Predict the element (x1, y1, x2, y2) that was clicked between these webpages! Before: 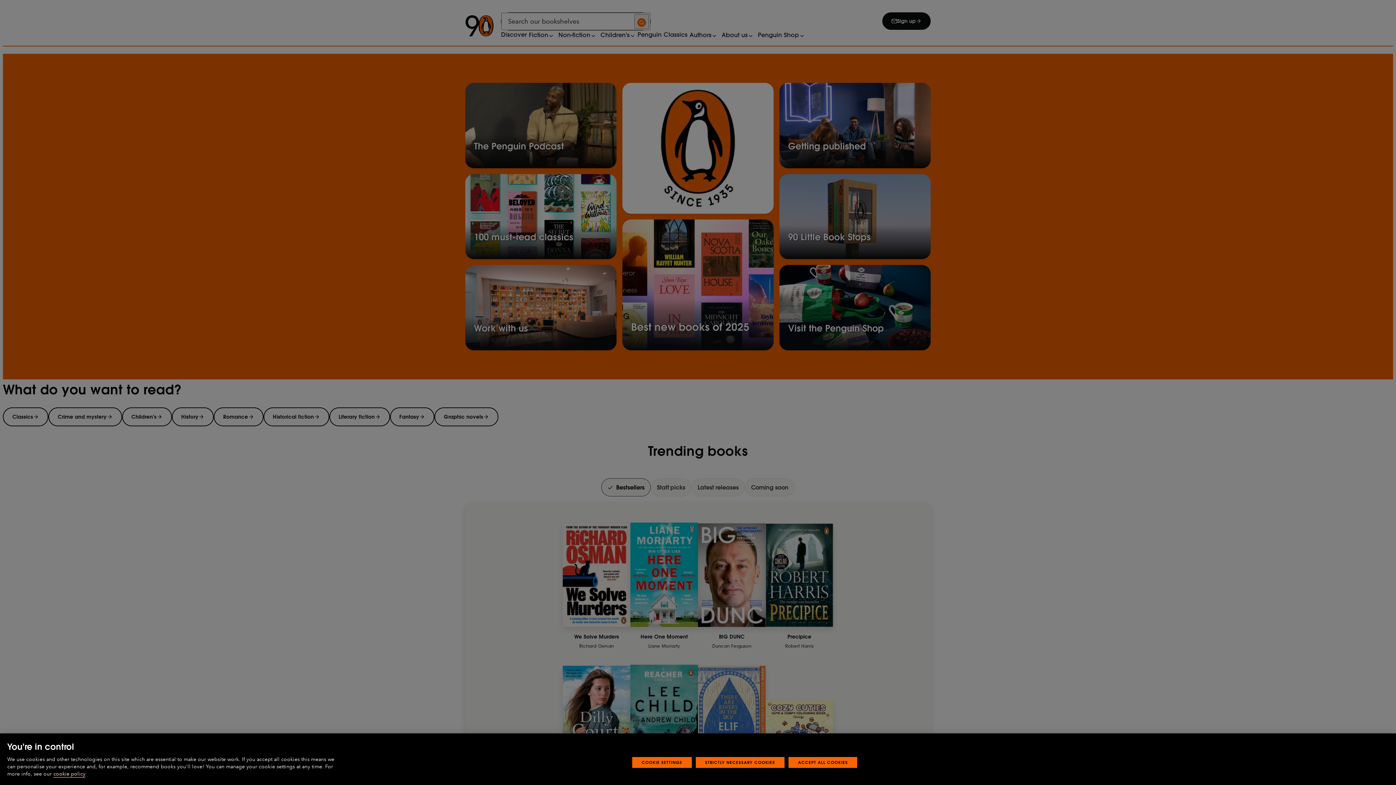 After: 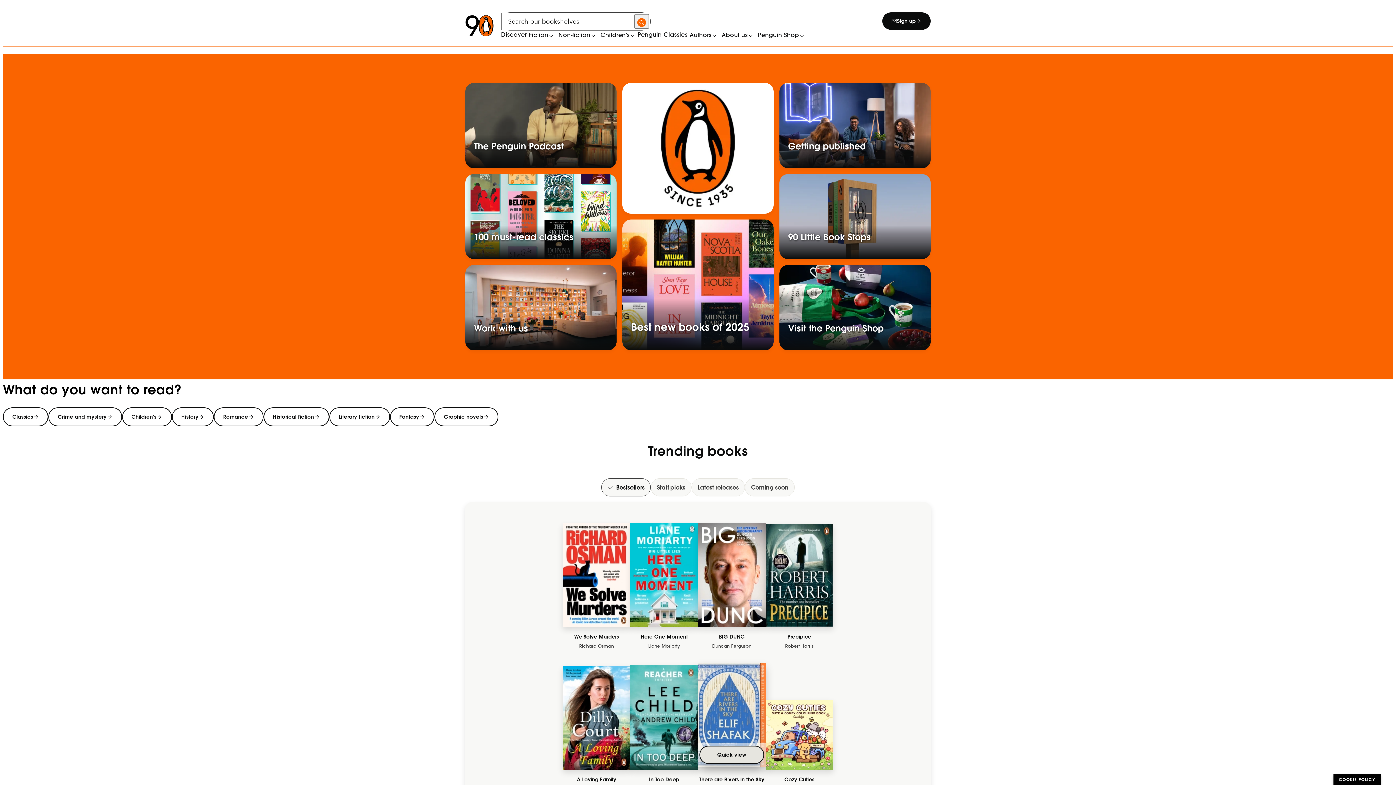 Action: bbox: (695, 757, 784, 768) label: STRICTLY NECESSARY COOKIES